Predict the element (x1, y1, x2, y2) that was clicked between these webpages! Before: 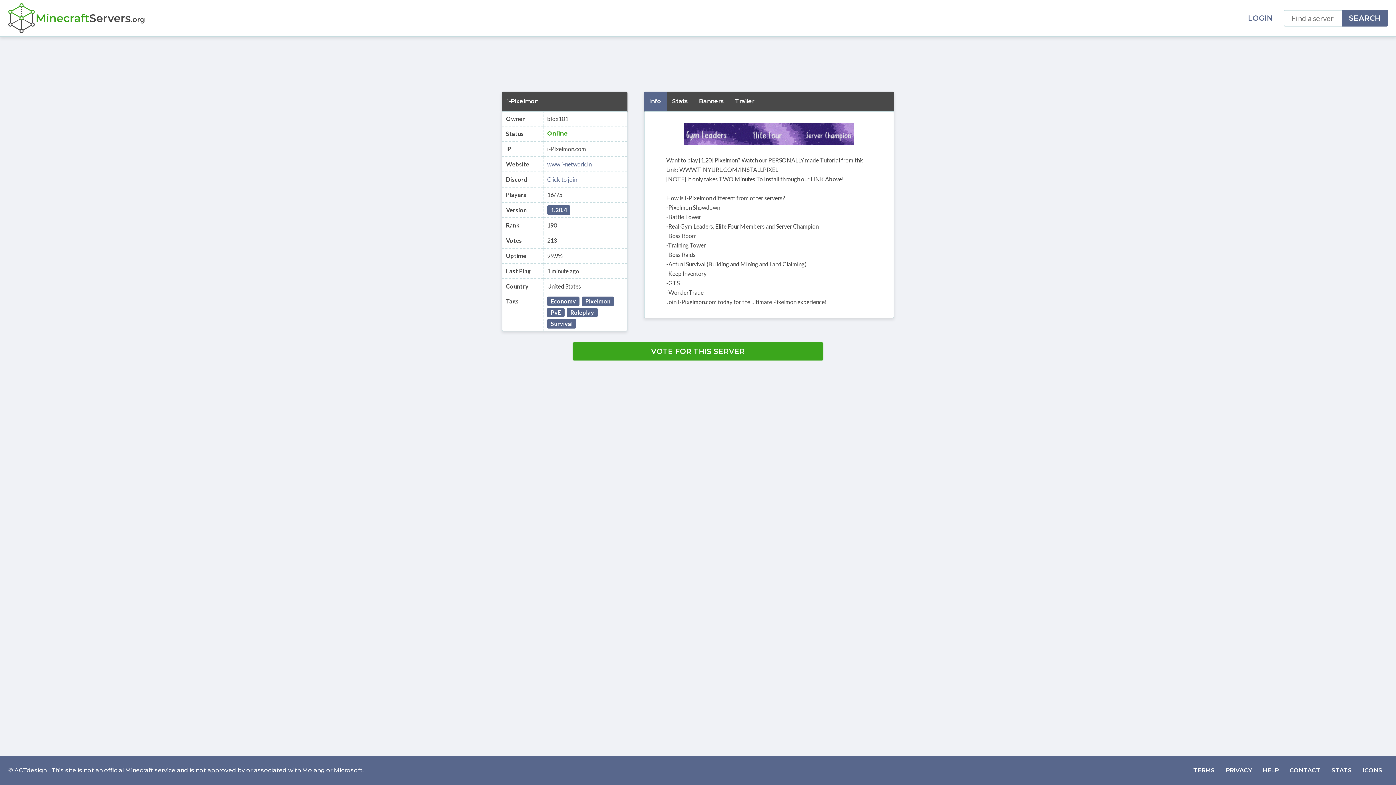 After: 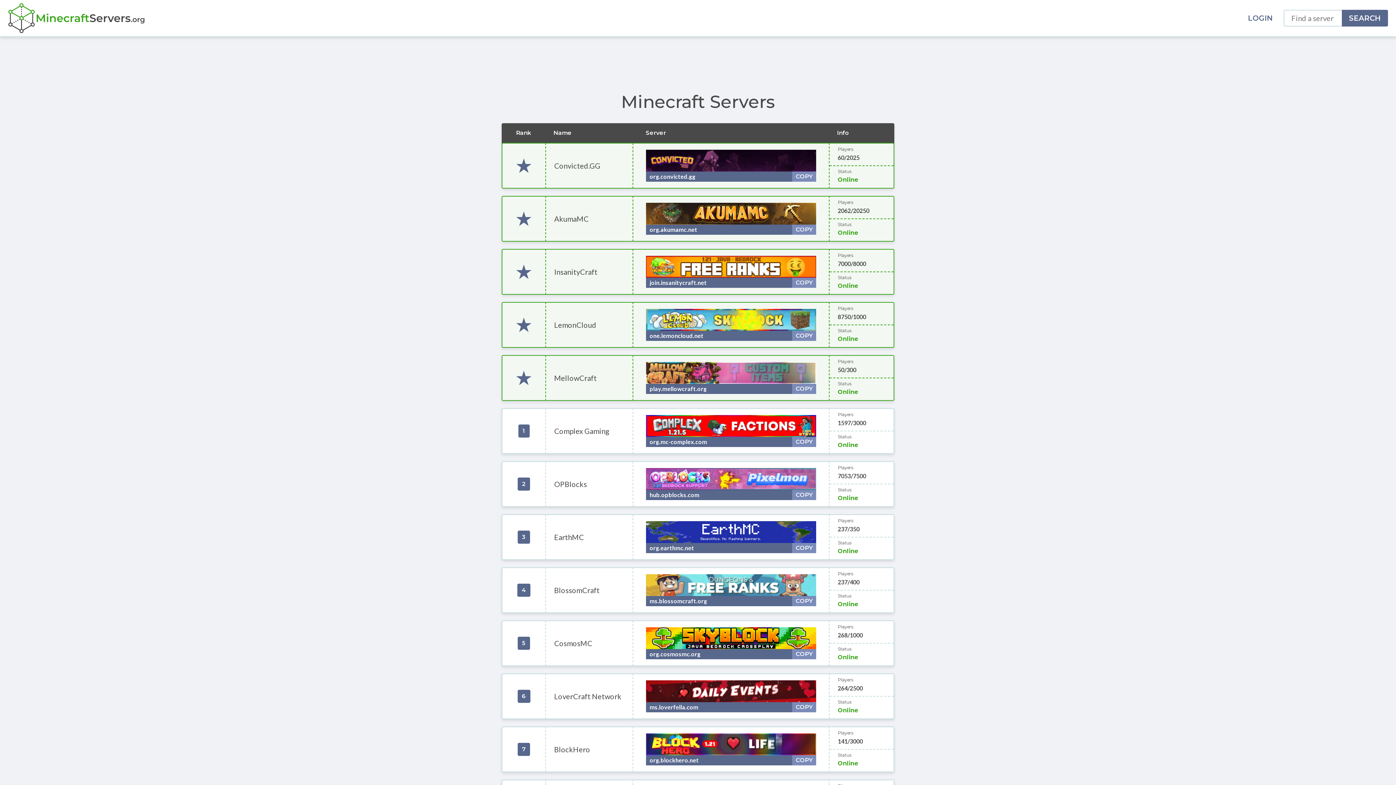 Action: bbox: (8, 3, 144, 33)